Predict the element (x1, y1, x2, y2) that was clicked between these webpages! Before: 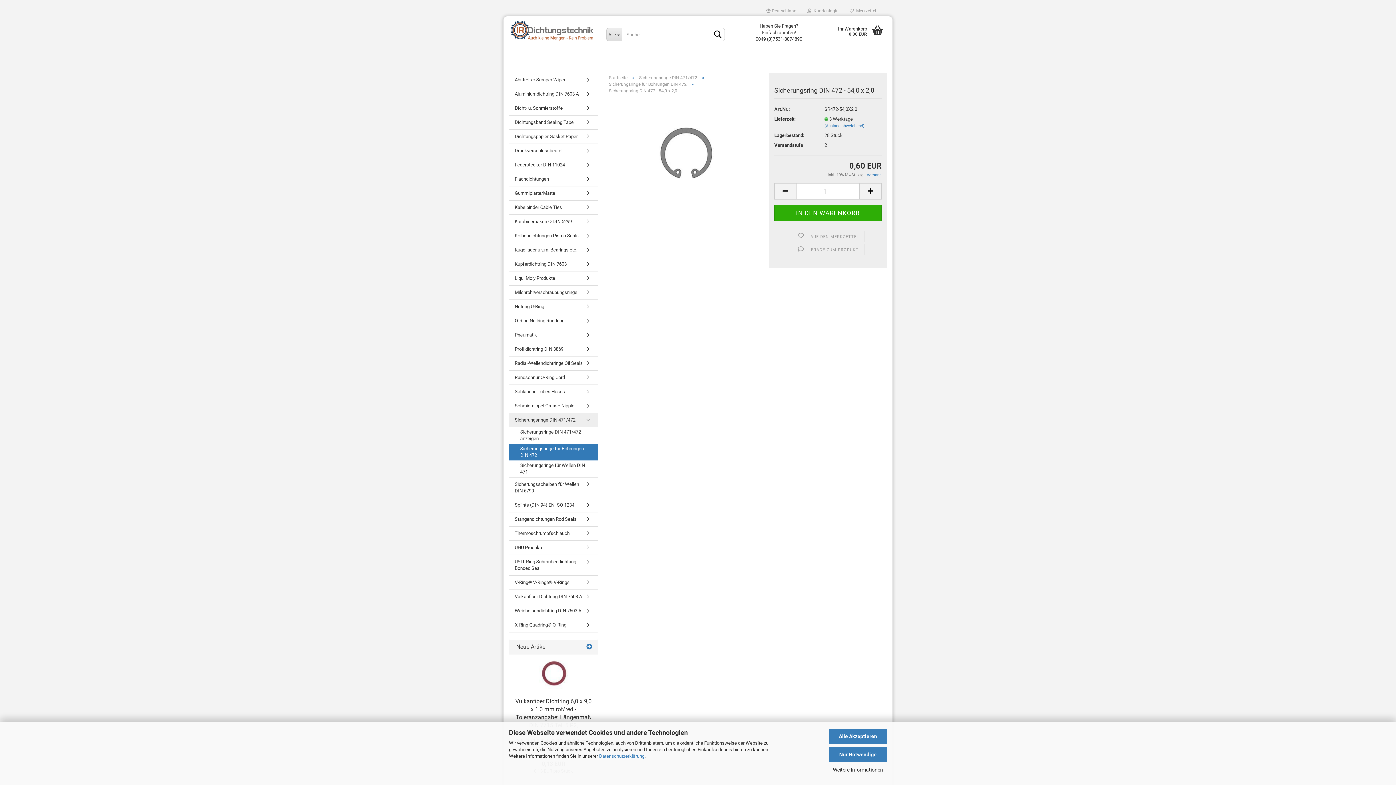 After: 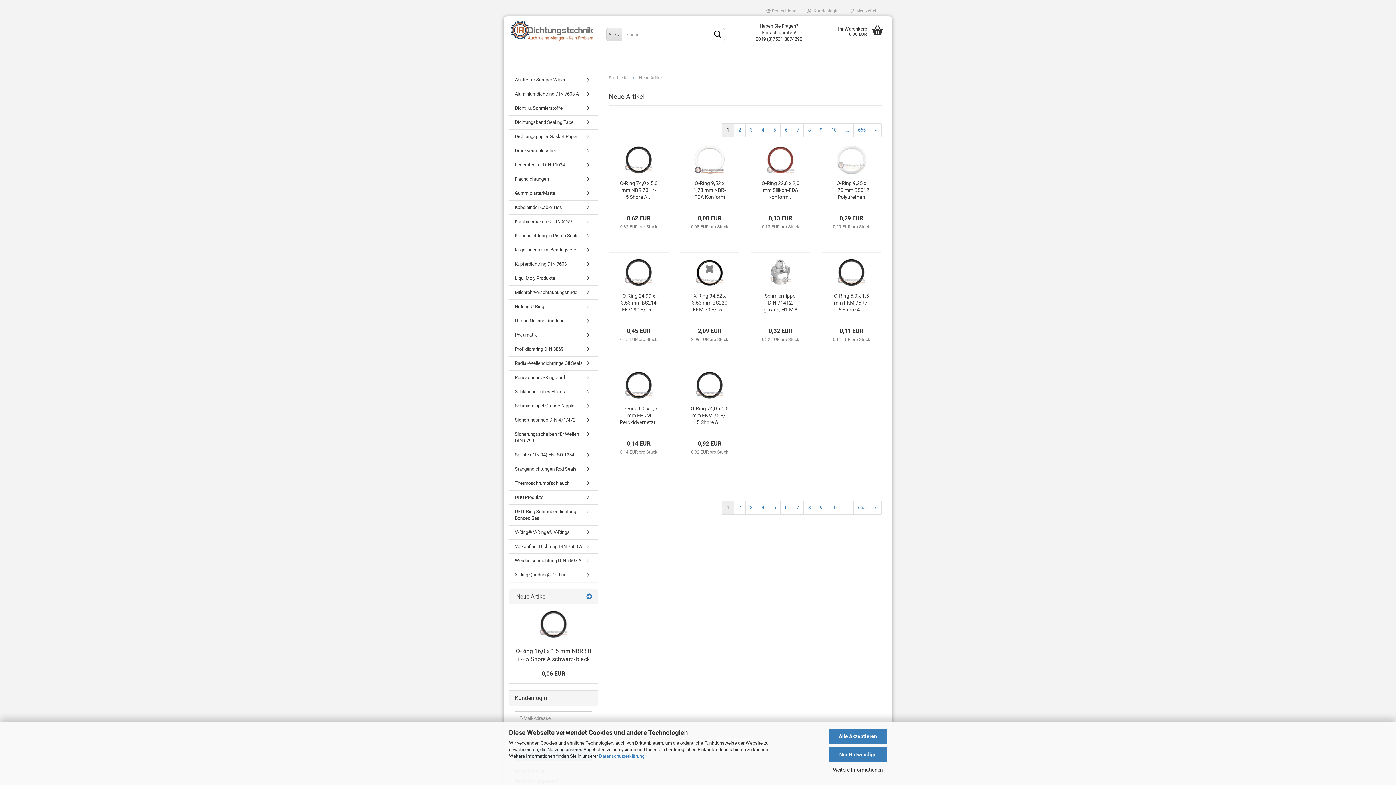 Action: bbox: (586, 643, 592, 651)